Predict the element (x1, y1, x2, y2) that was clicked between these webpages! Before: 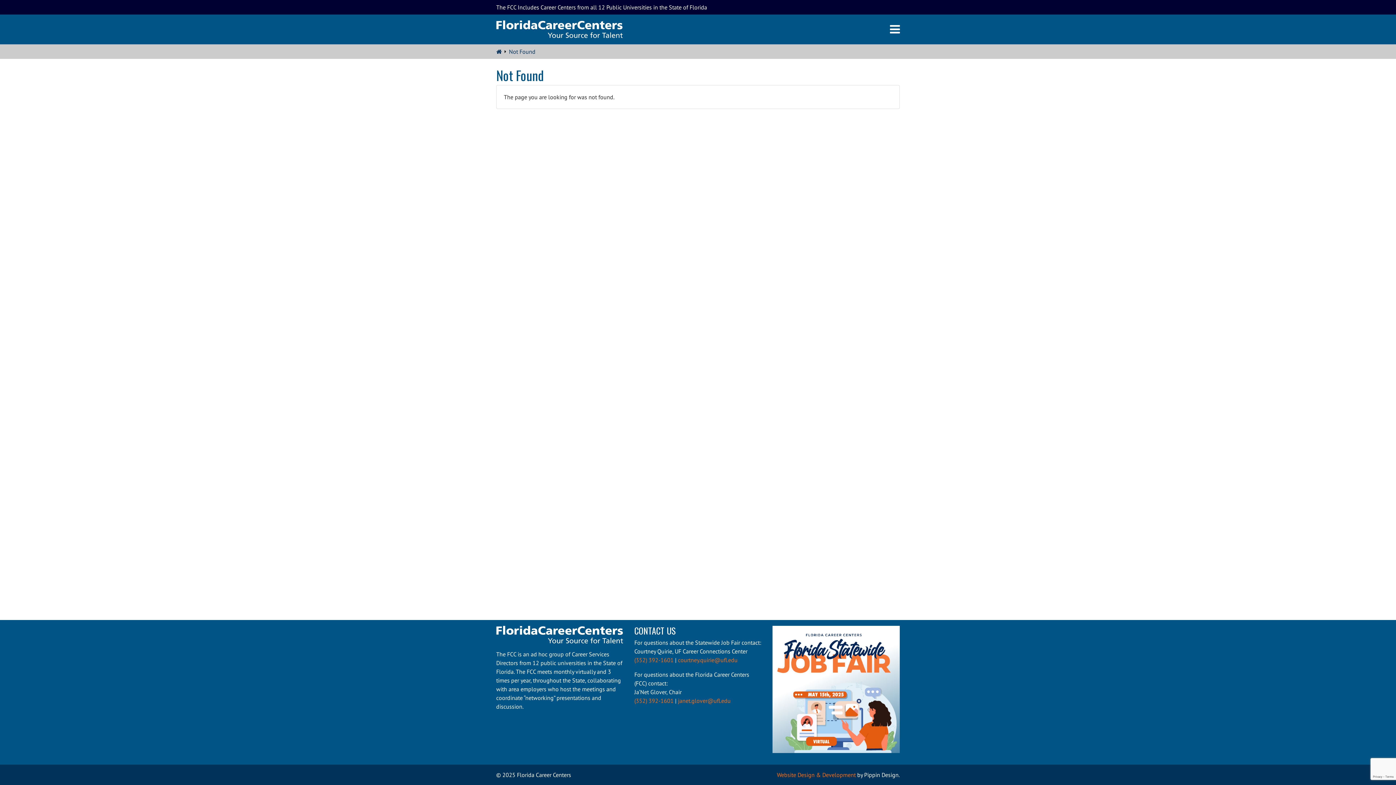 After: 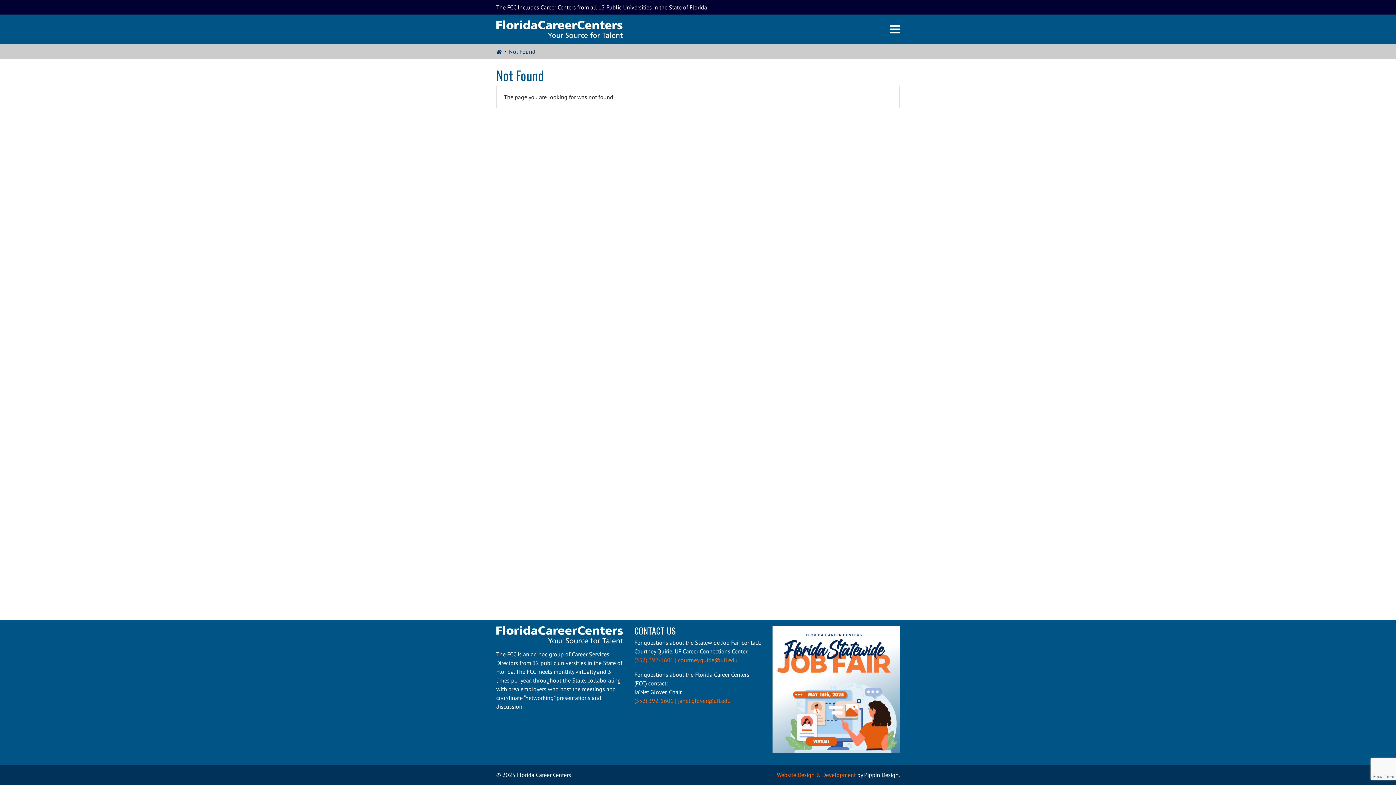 Action: label: (352) 392-1601 bbox: (634, 656, 673, 664)